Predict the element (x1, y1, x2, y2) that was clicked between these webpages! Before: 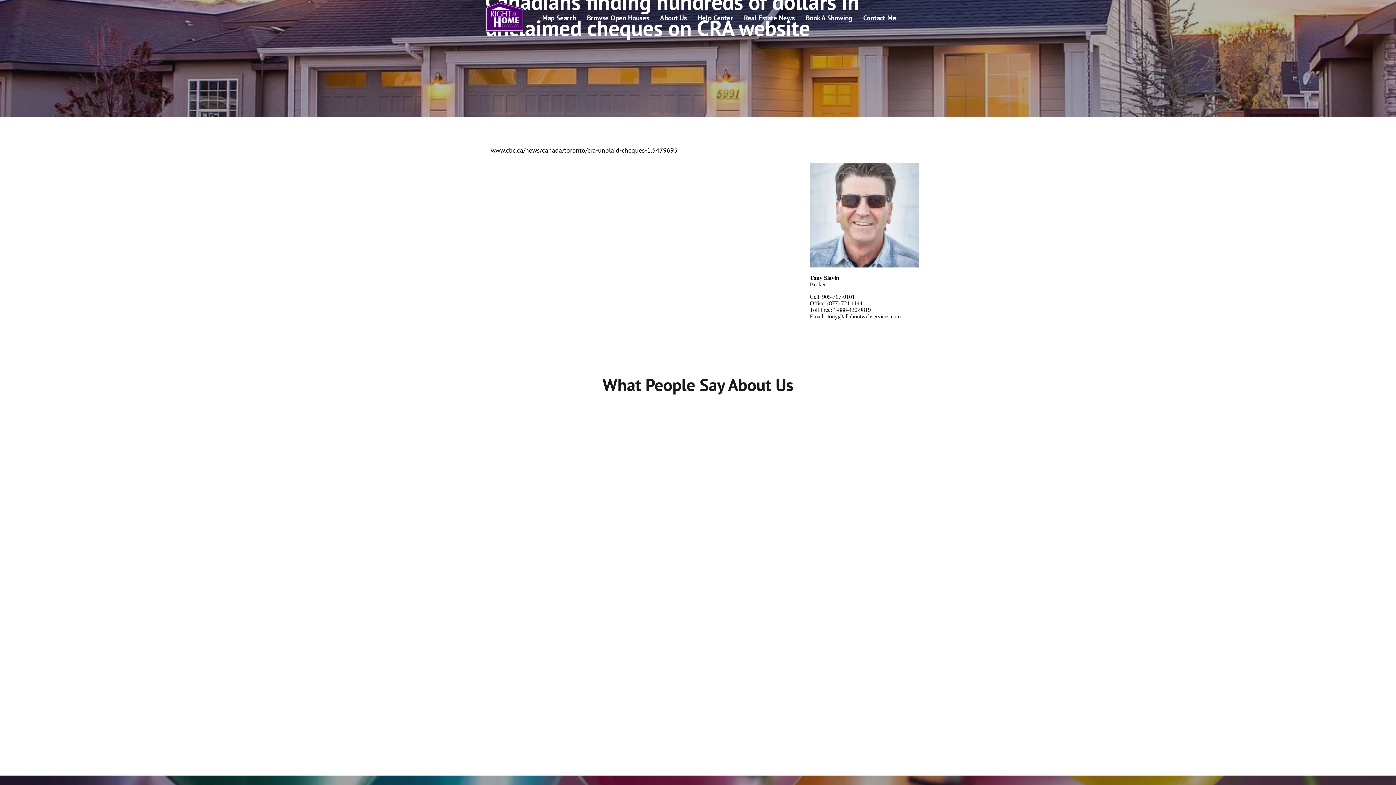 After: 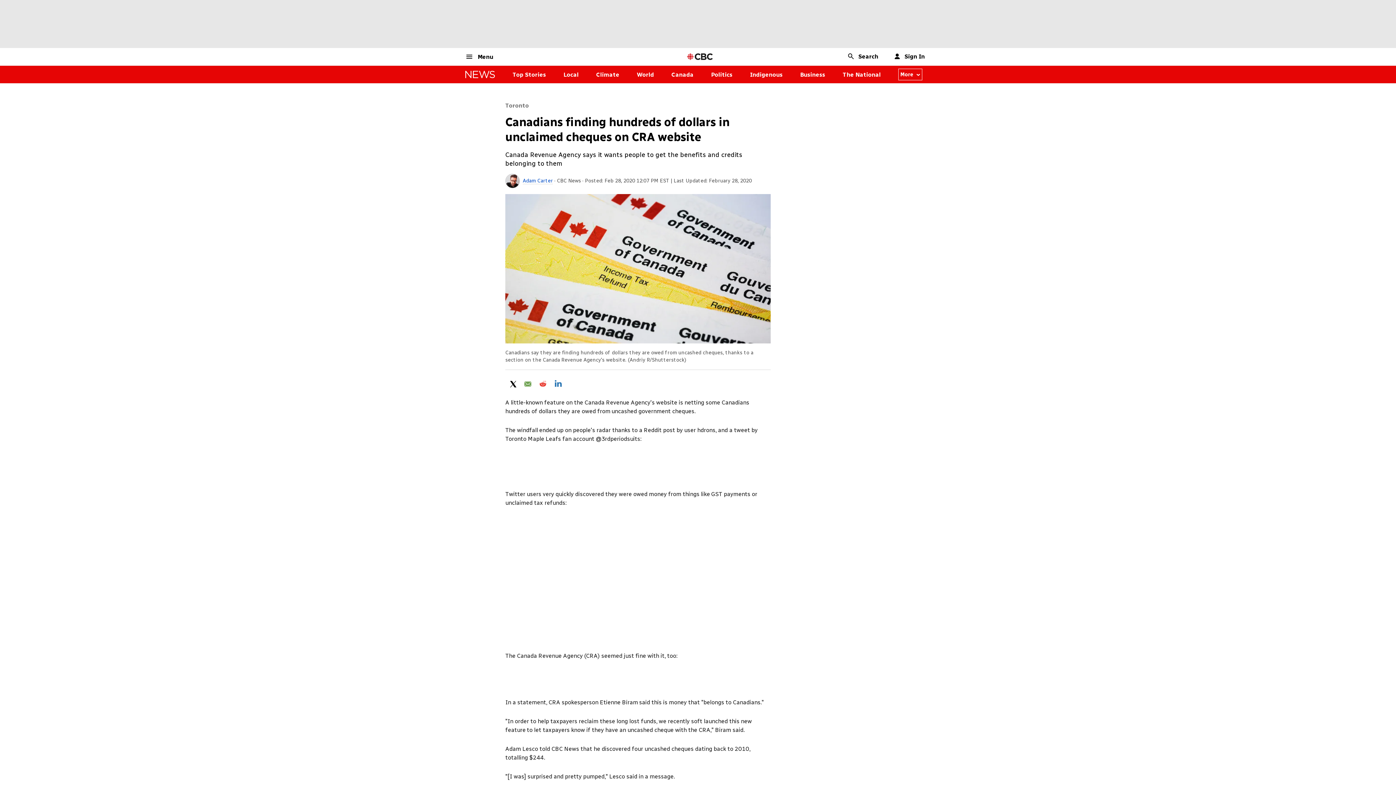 Action: bbox: (490, 146, 677, 154) label: www.cbc.ca/news/canada/toronto/cra-unplaid-cheques-1.5479695